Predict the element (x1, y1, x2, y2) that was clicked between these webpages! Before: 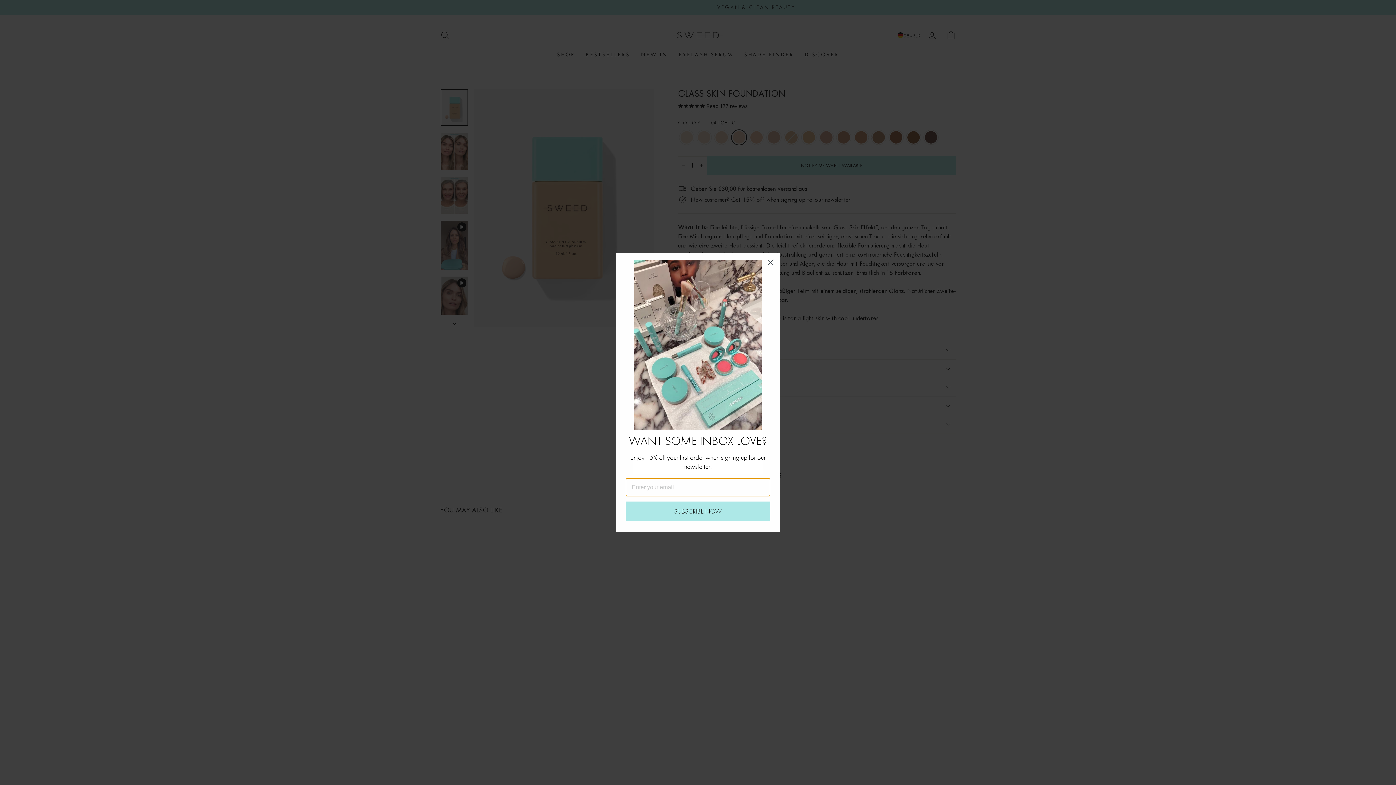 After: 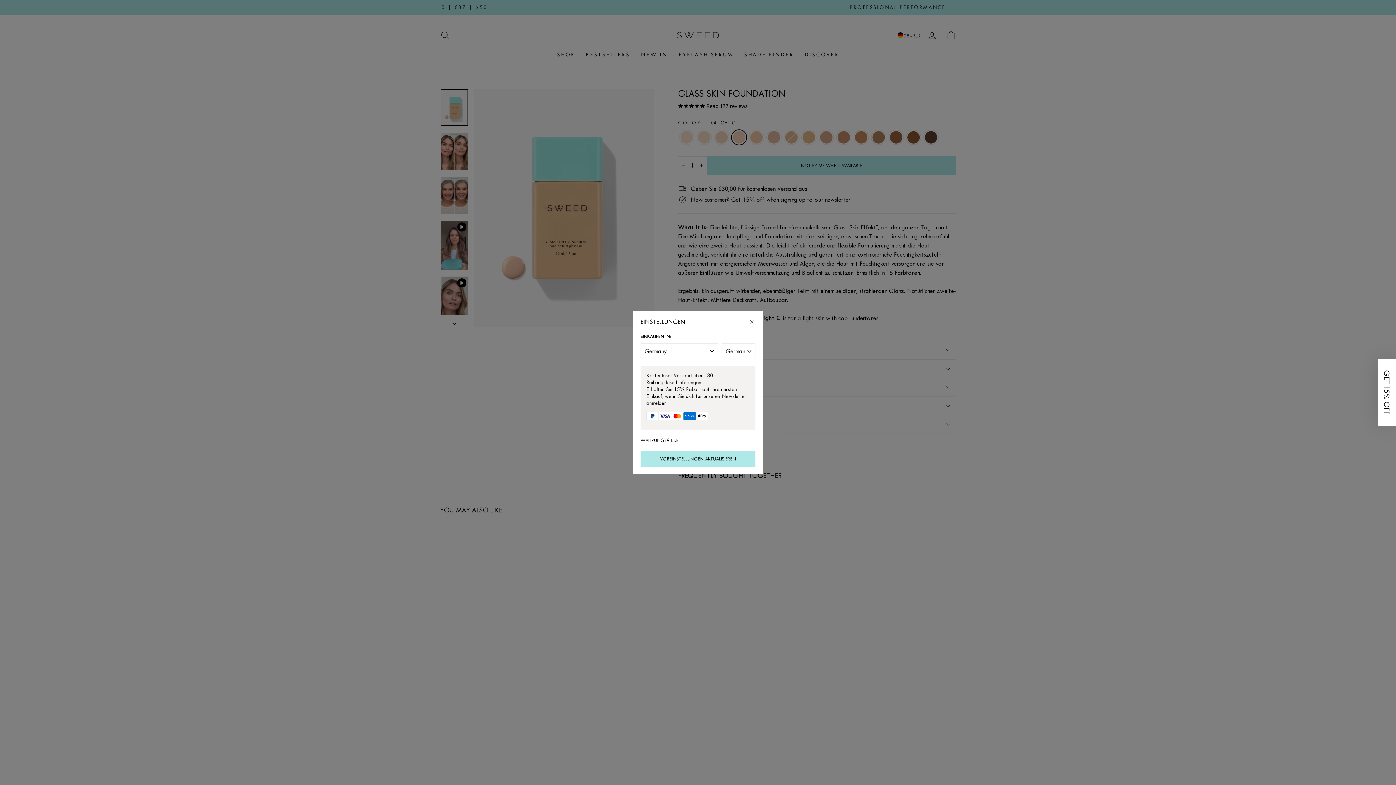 Action: bbox: (764, 255, 777, 268) label: Close dialog